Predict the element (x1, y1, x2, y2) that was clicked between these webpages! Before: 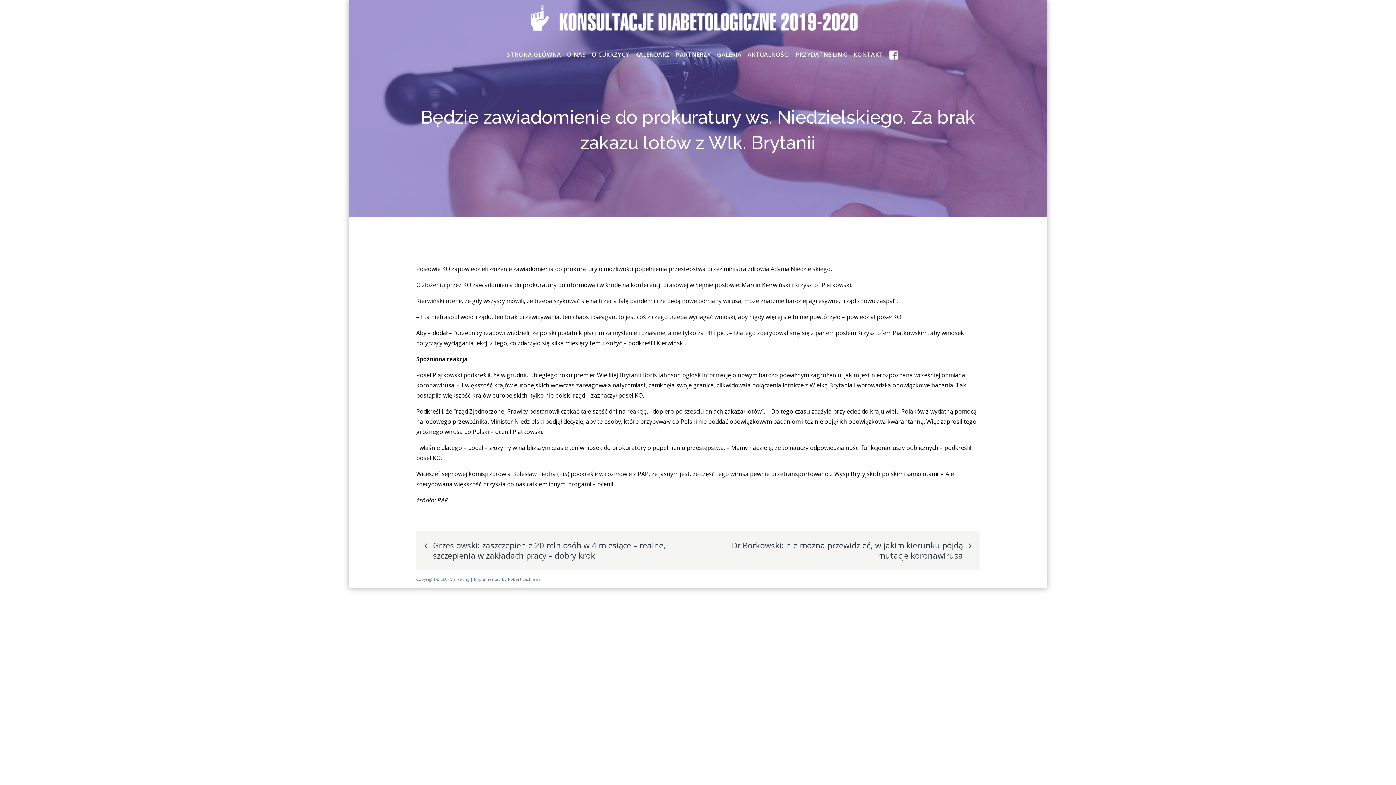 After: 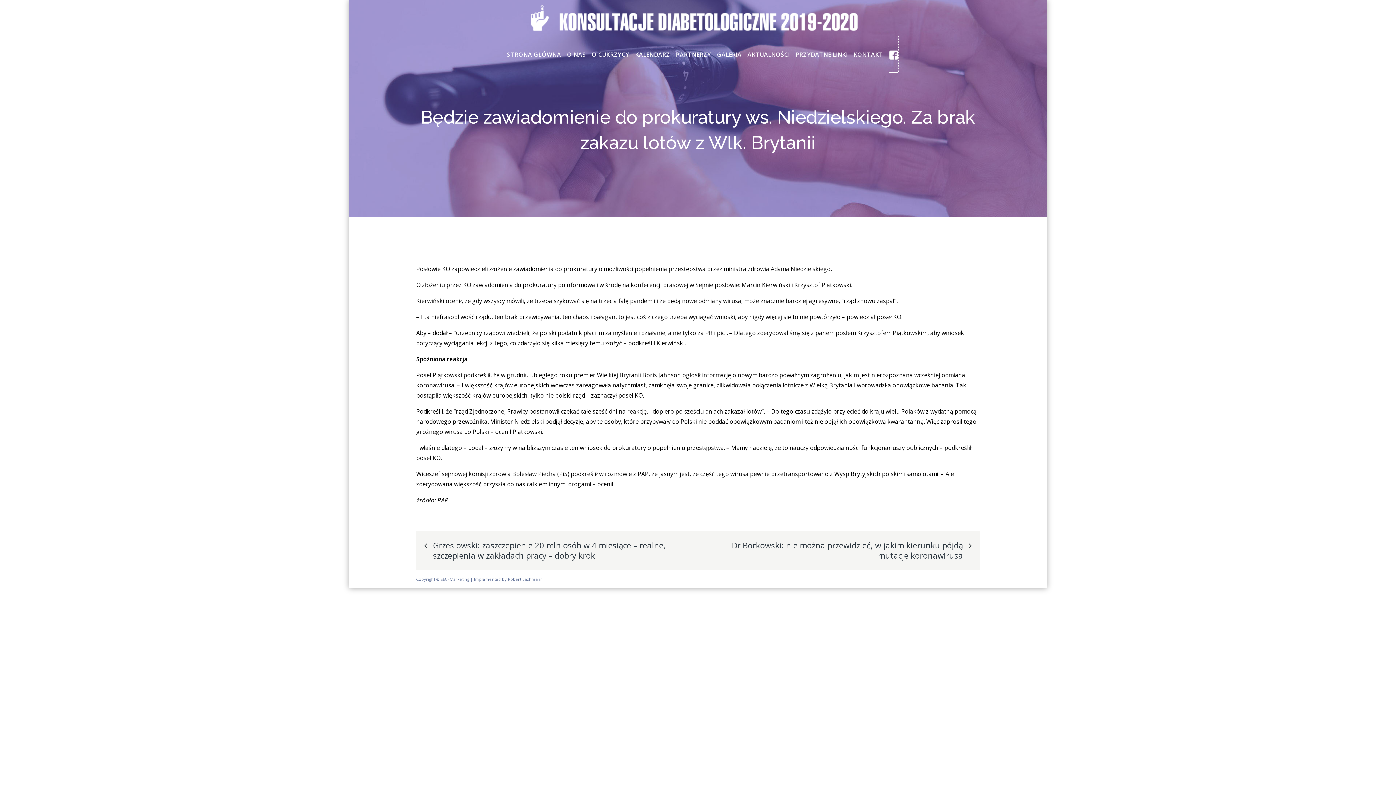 Action: bbox: (889, 36, 898, 72)